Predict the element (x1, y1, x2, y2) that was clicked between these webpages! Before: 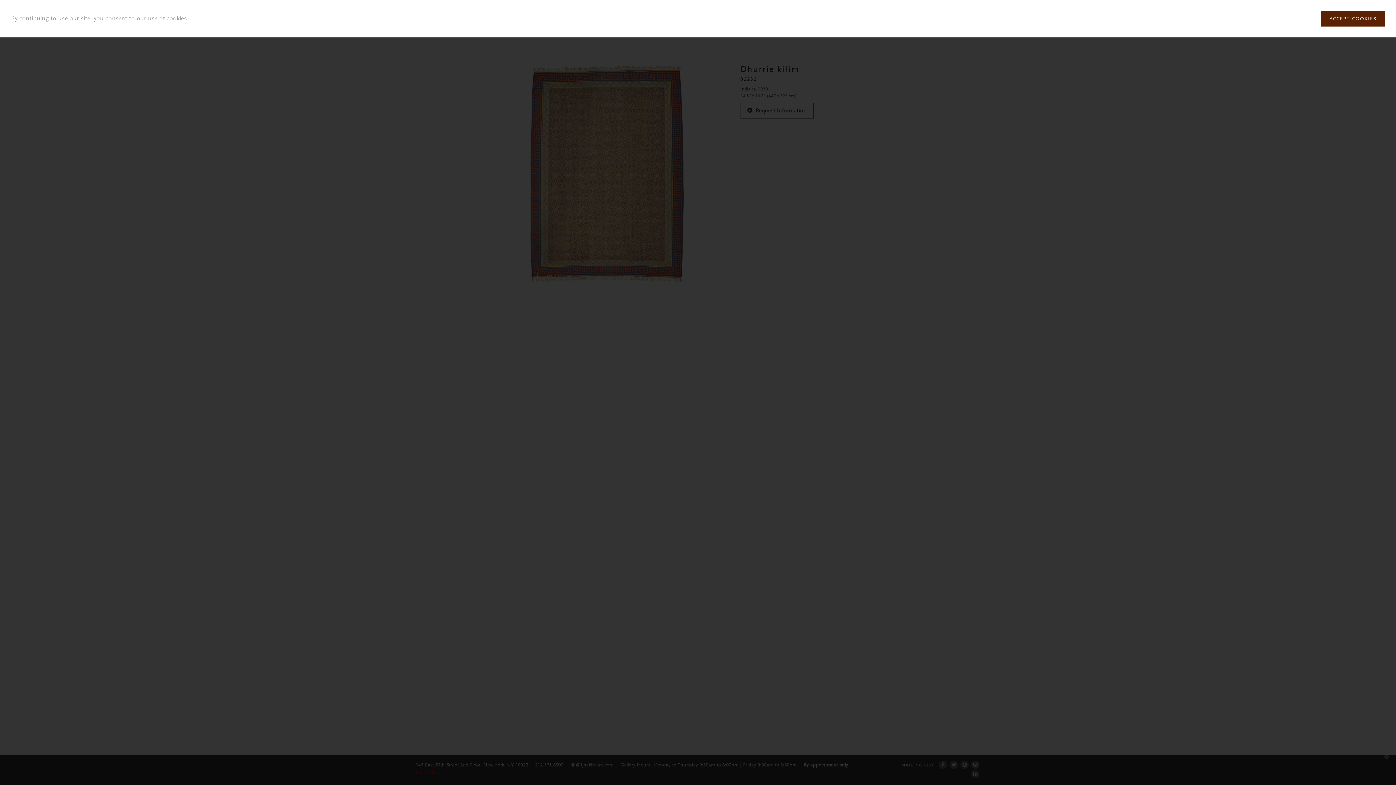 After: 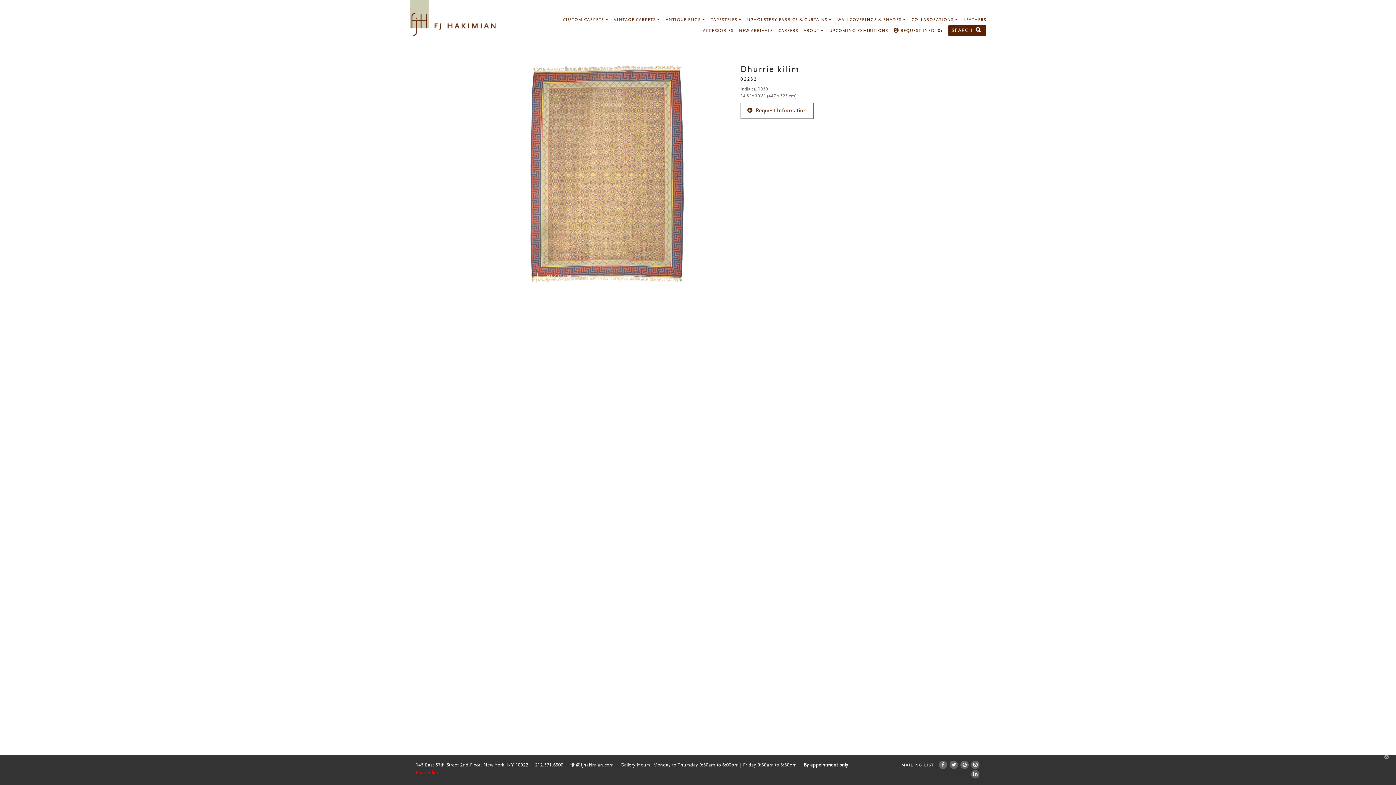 Action: label: ACCEPT COOKIES bbox: (1321, 10, 1385, 26)